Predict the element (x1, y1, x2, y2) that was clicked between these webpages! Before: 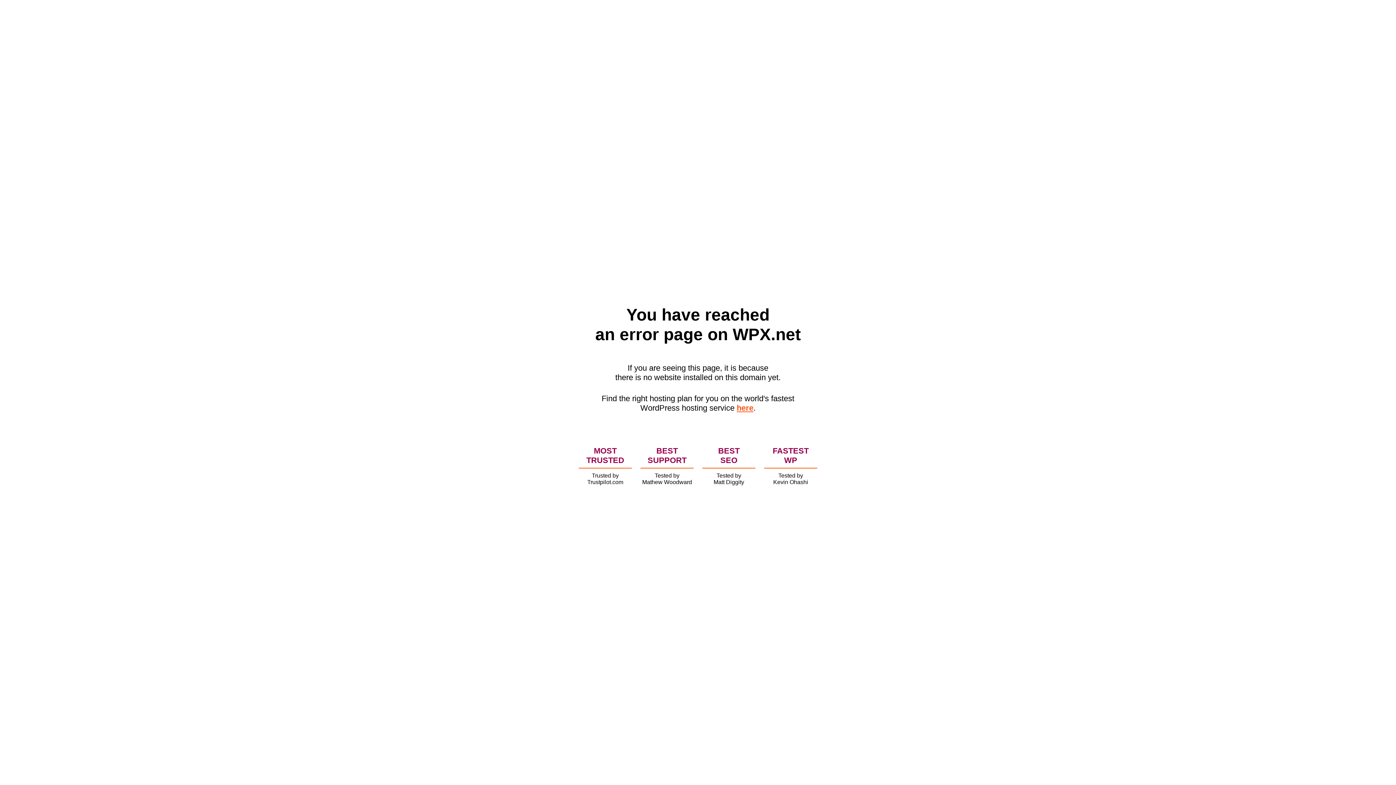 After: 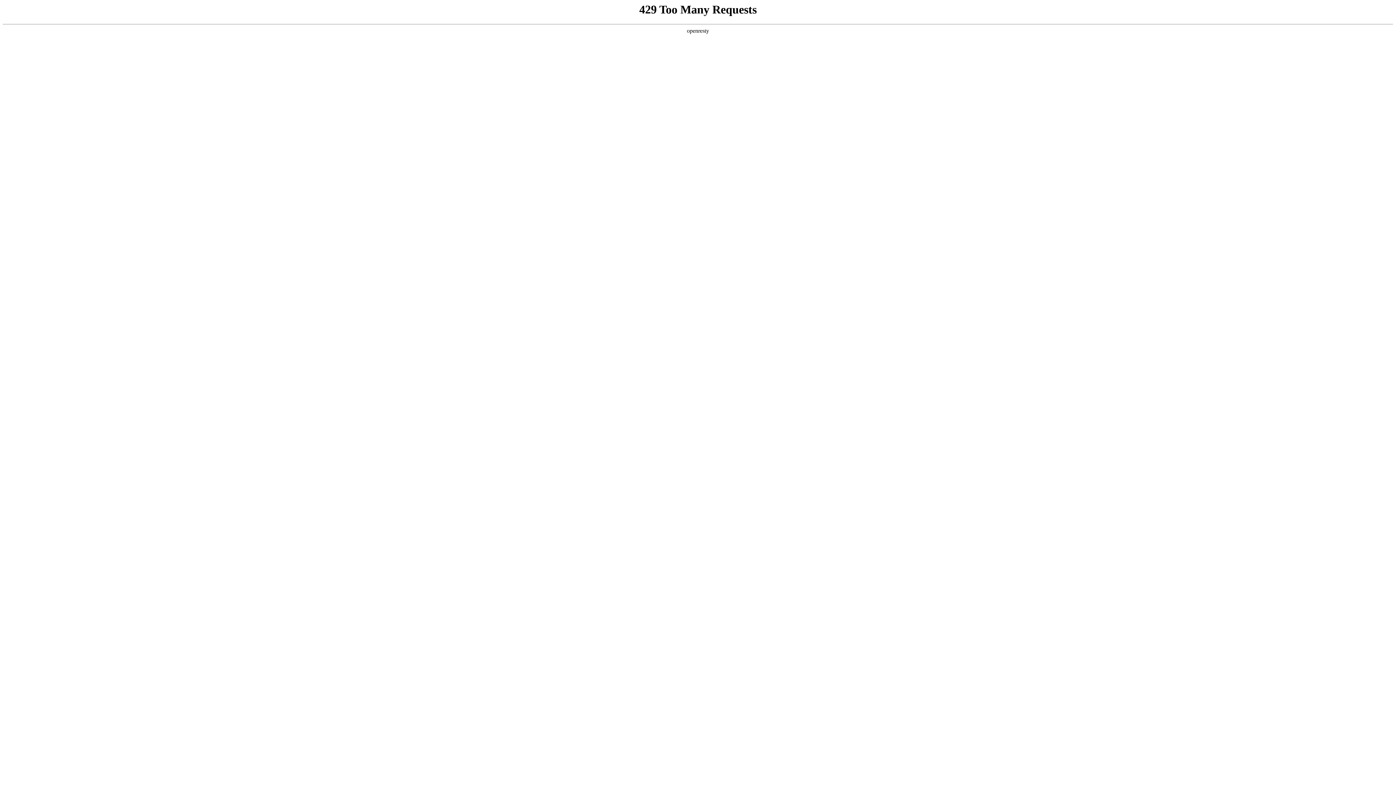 Action: label: here bbox: (736, 403, 753, 412)